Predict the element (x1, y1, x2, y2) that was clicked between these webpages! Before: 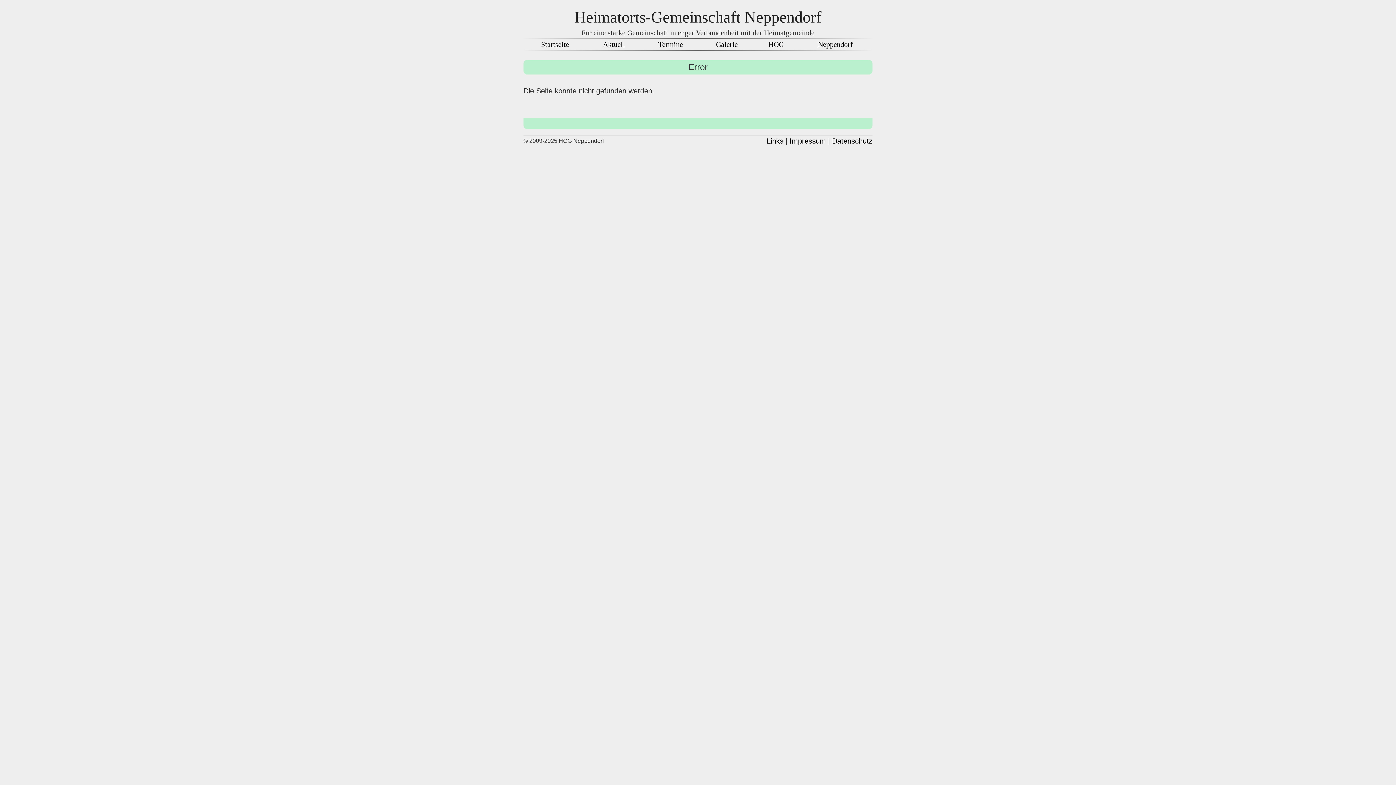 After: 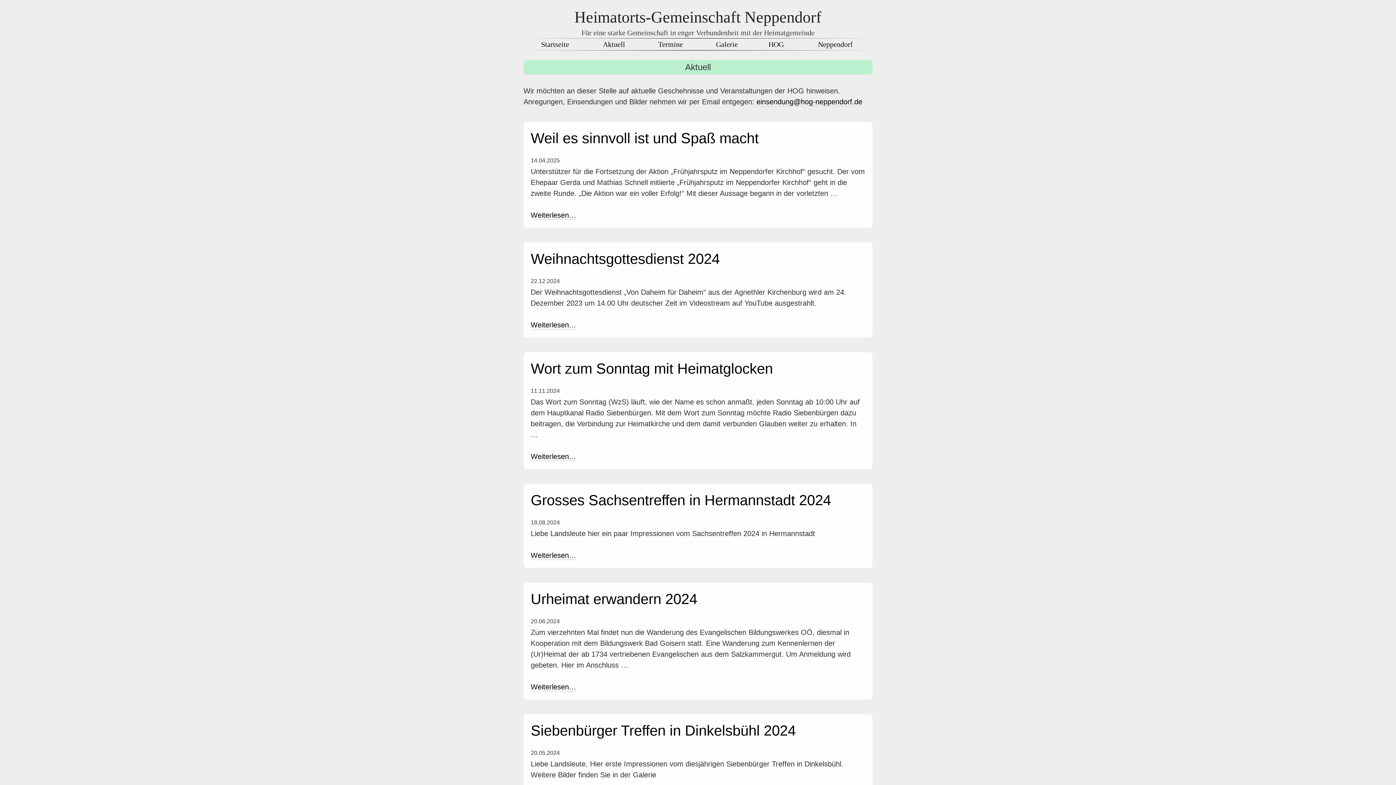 Action: label: Aktuell bbox: (588, 38, 639, 50)